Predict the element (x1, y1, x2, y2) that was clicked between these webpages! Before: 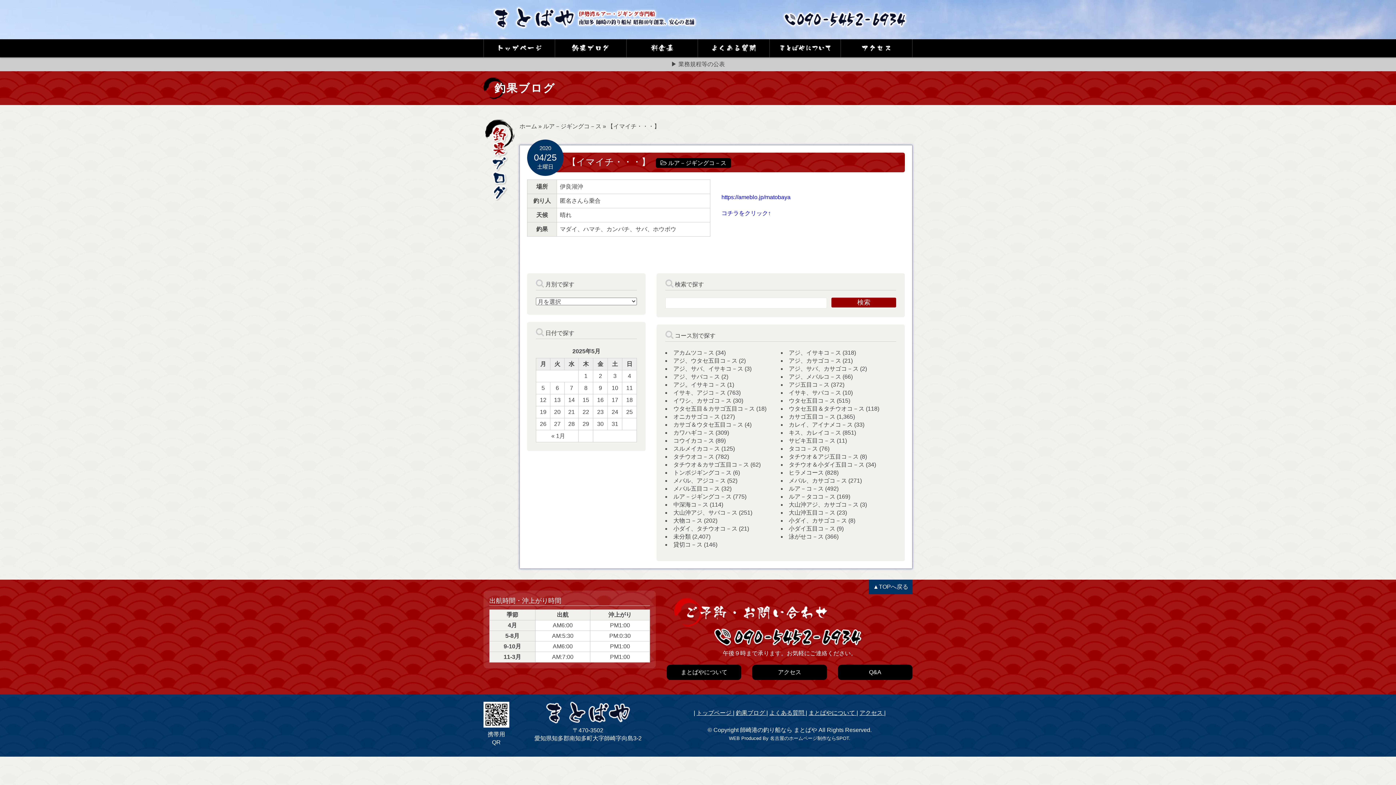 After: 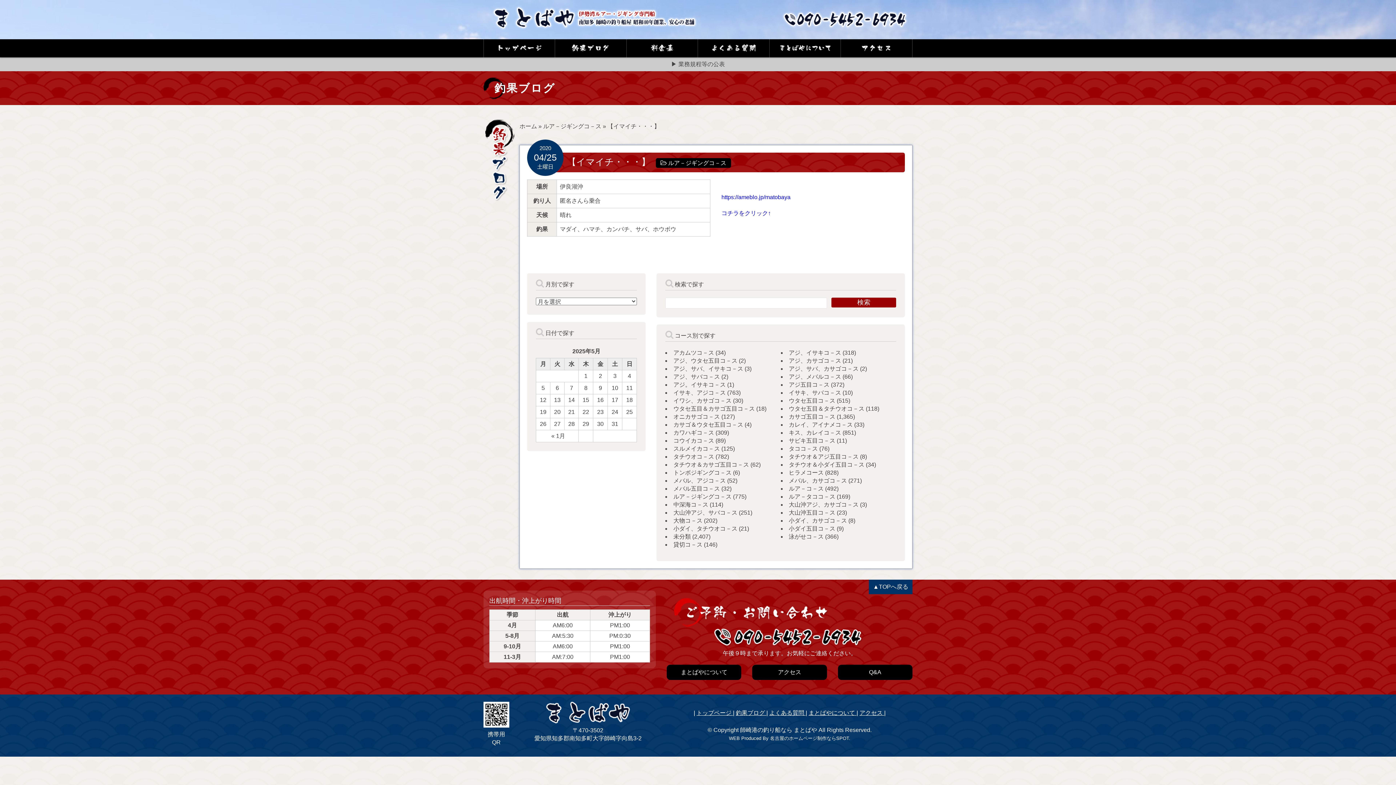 Action: label: 名古屋のホームページ制作ならSPOT bbox: (770, 735, 849, 741)